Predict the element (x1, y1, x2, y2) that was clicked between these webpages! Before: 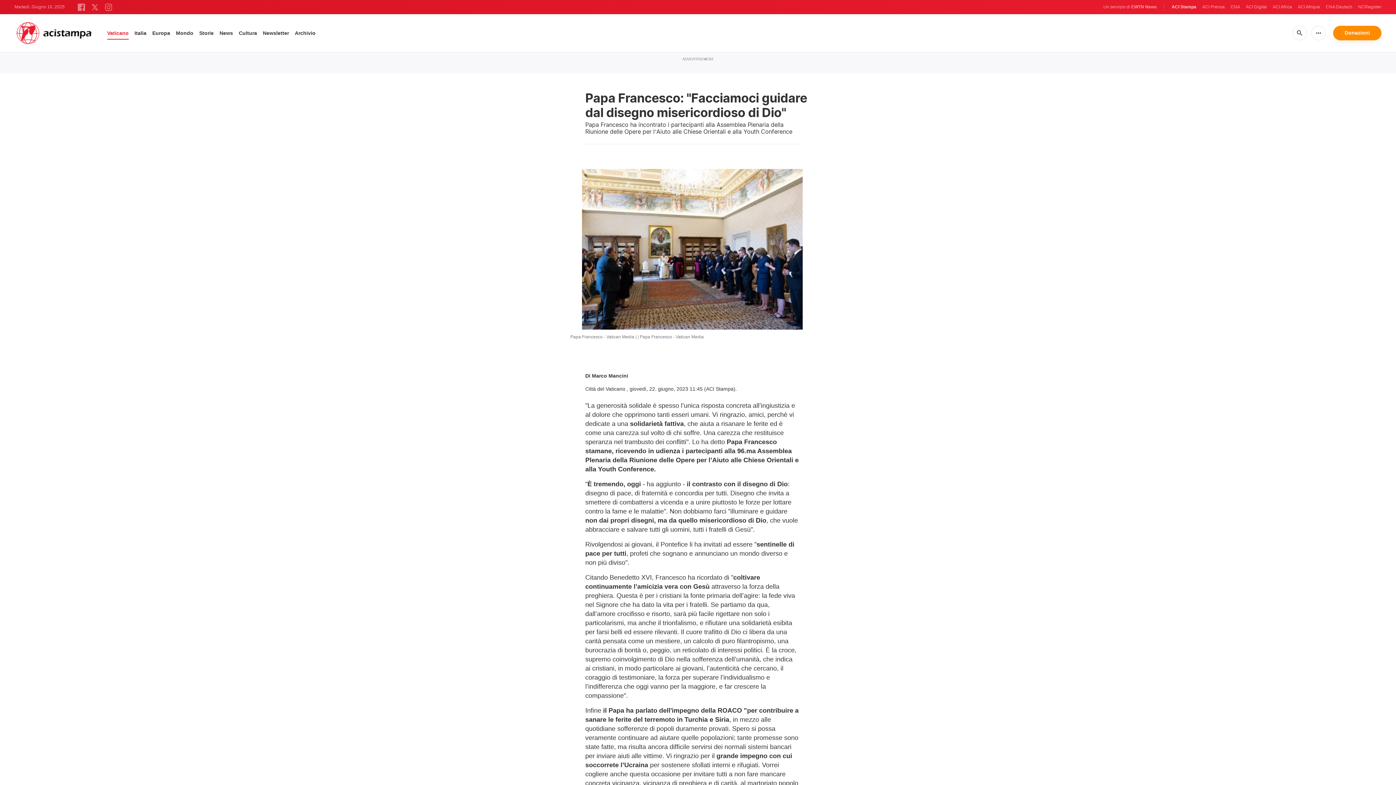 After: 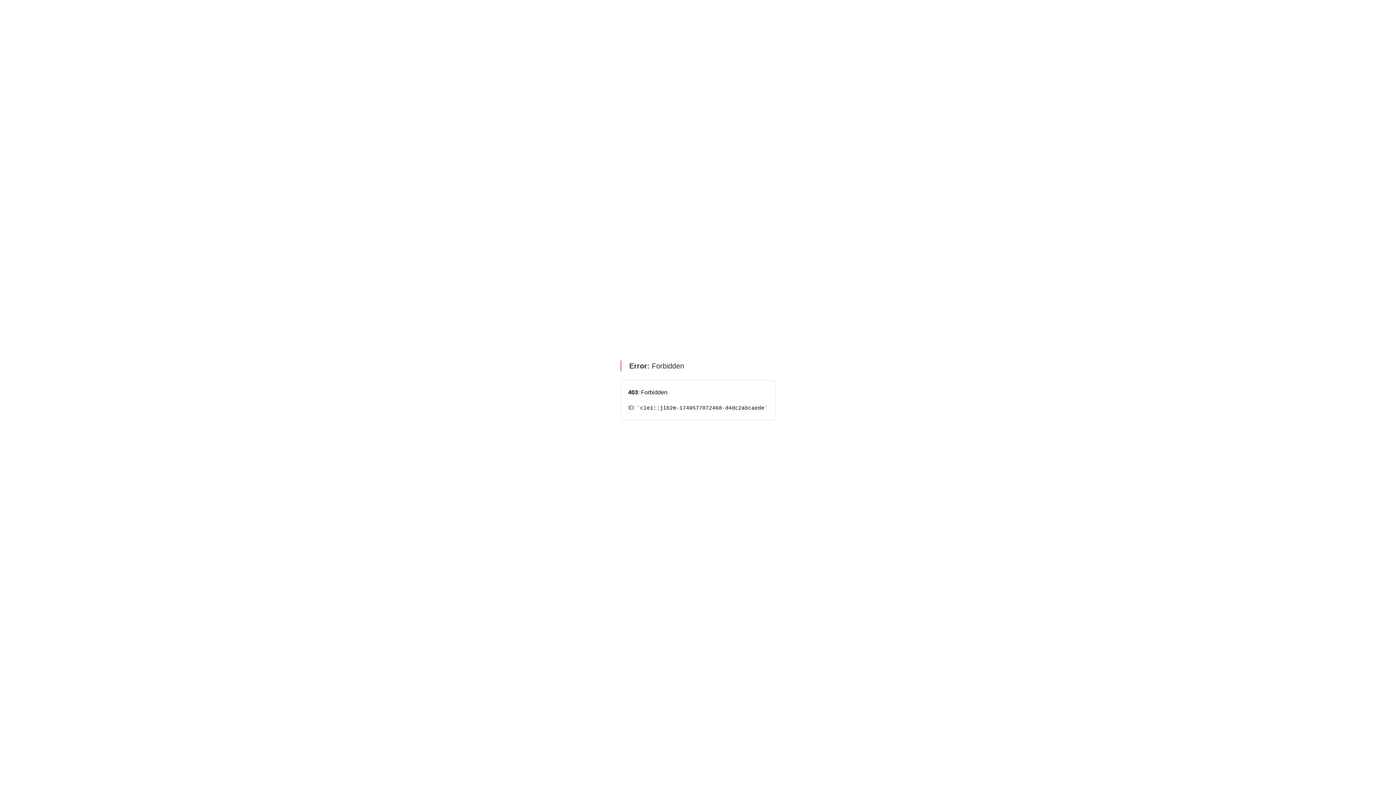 Action: bbox: (1131, 4, 1157, 9) label: EWTN News